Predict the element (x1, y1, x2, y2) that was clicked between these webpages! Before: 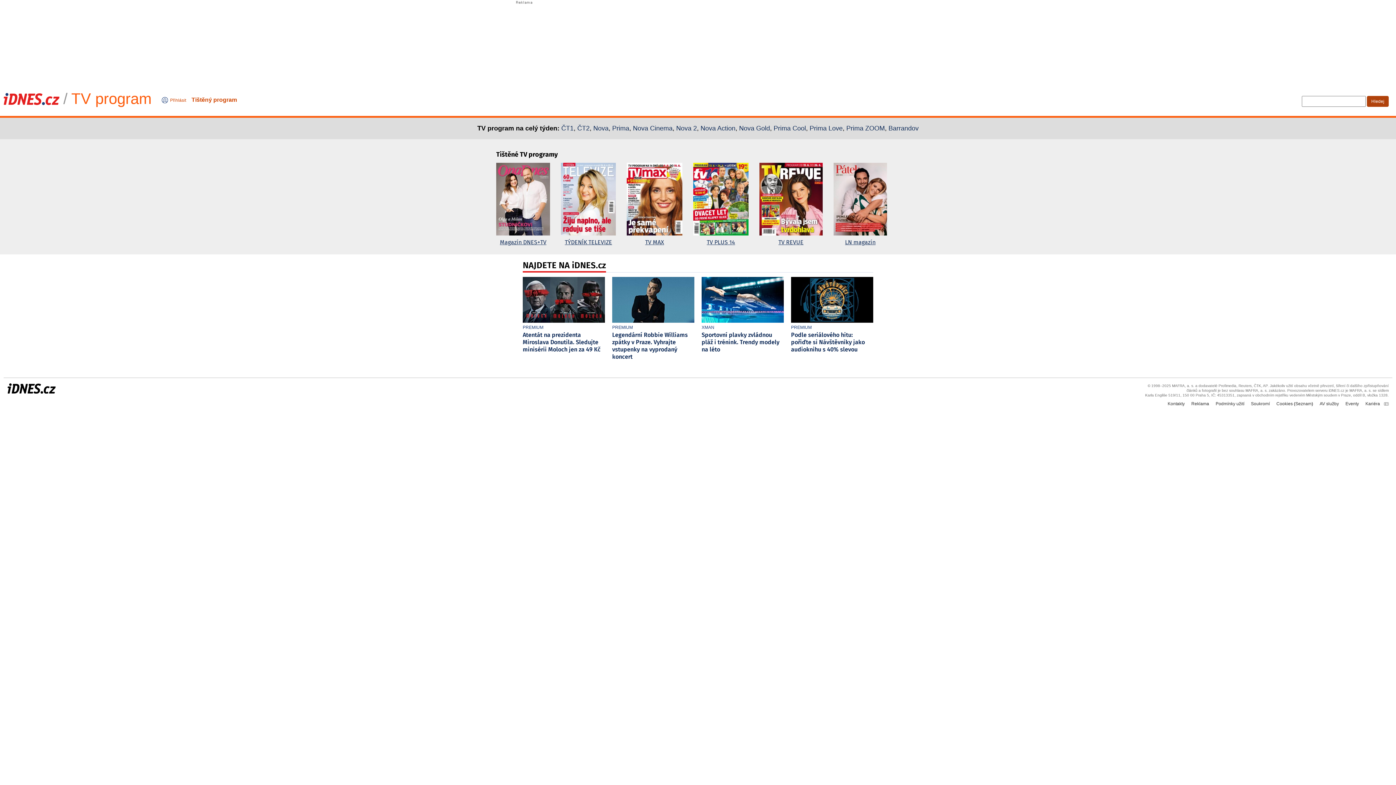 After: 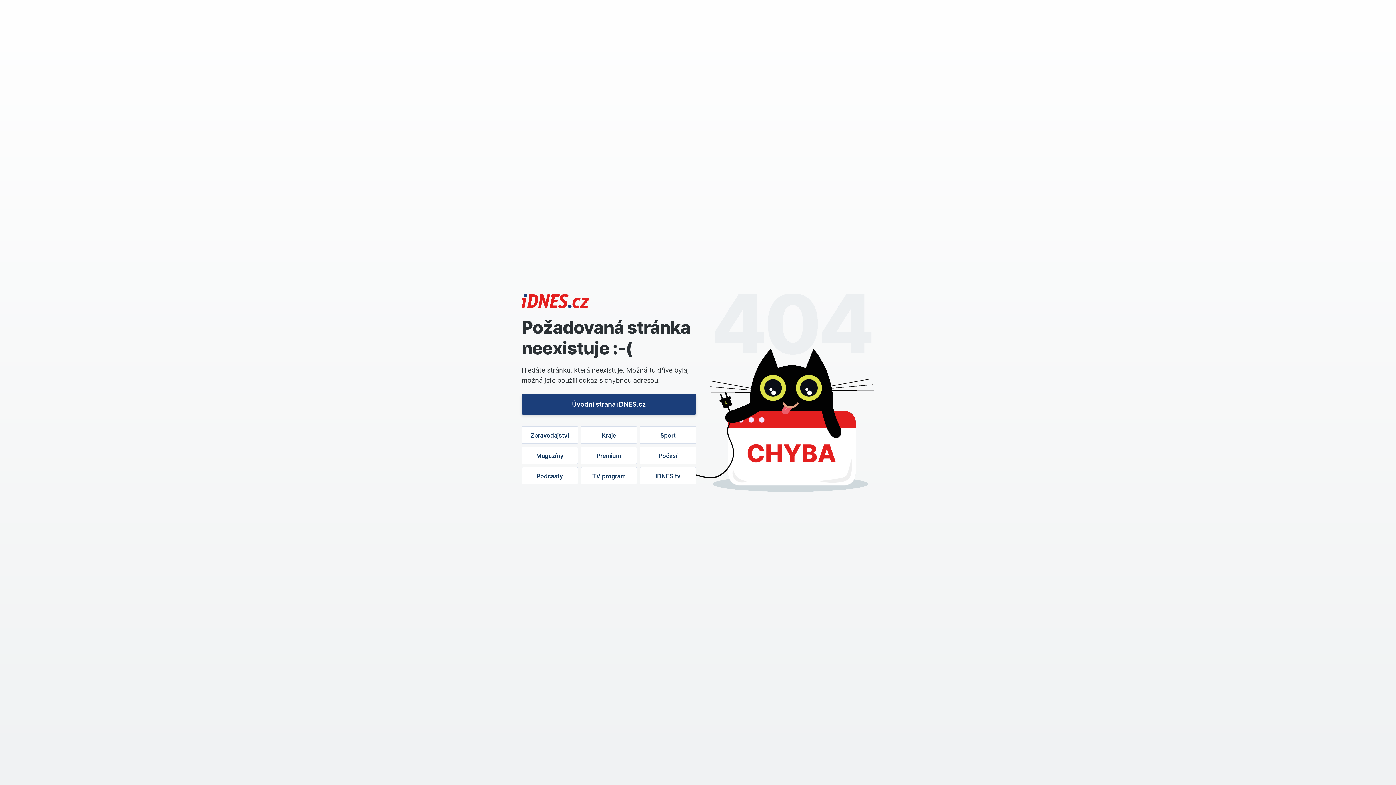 Action: bbox: (1345, 401, 1359, 406) label: Eventy